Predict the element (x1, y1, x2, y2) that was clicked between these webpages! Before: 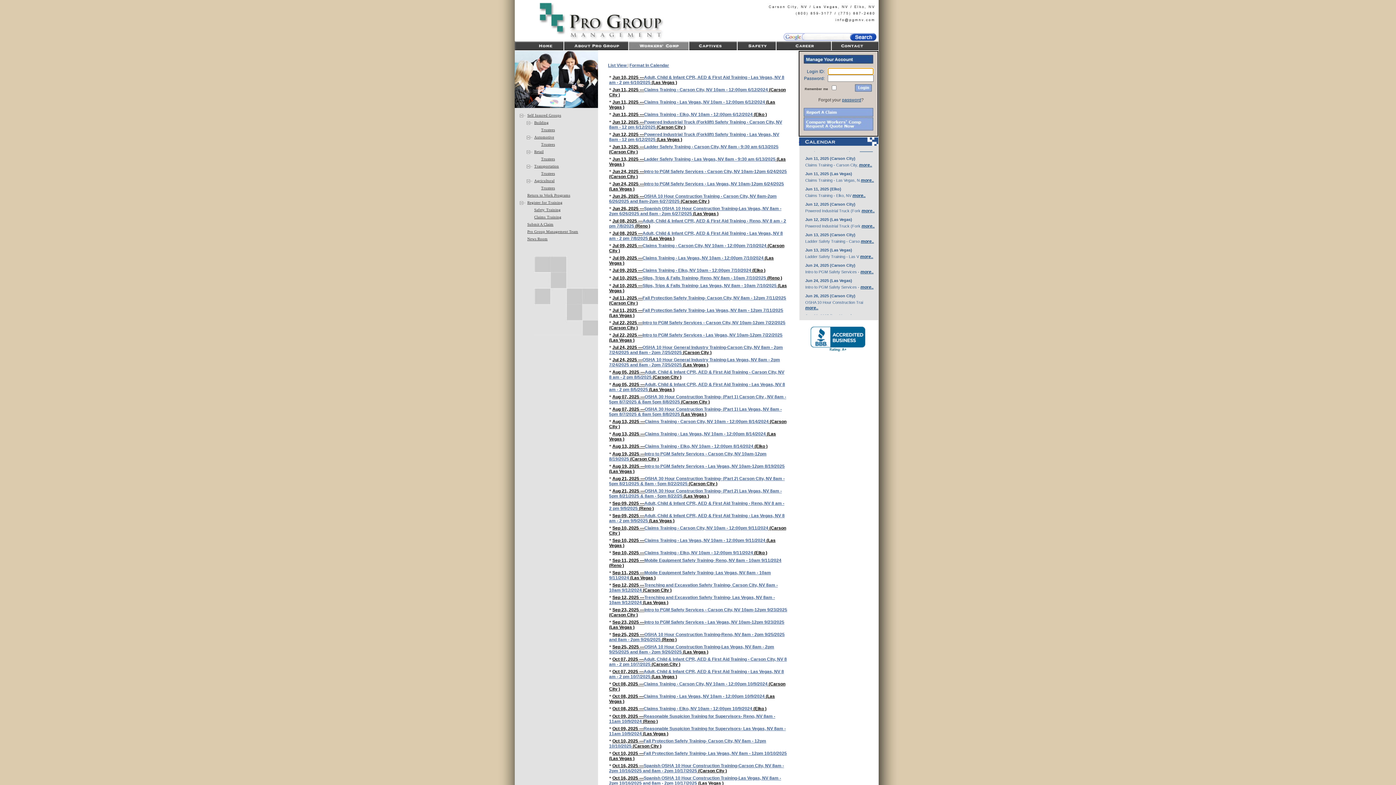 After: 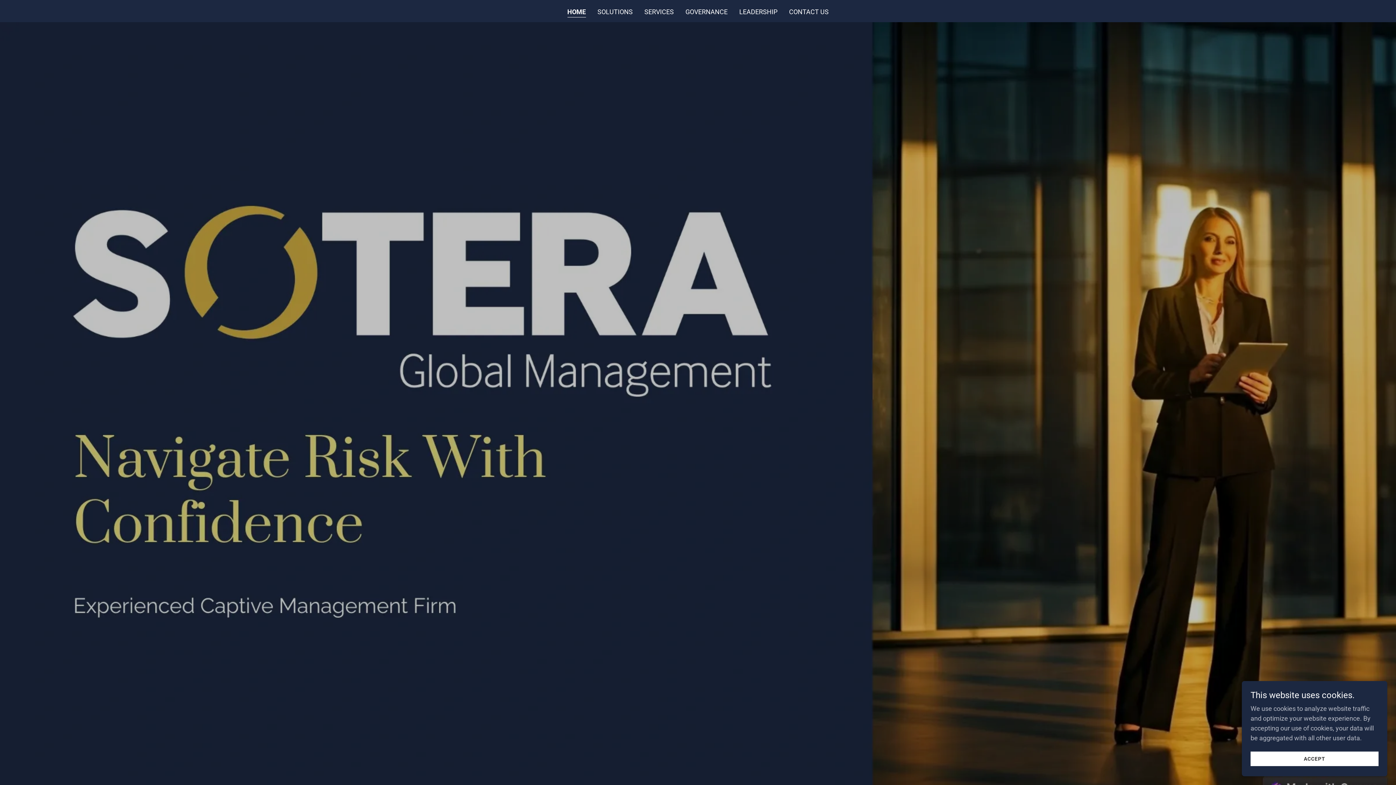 Action: bbox: (689, 45, 737, 51)